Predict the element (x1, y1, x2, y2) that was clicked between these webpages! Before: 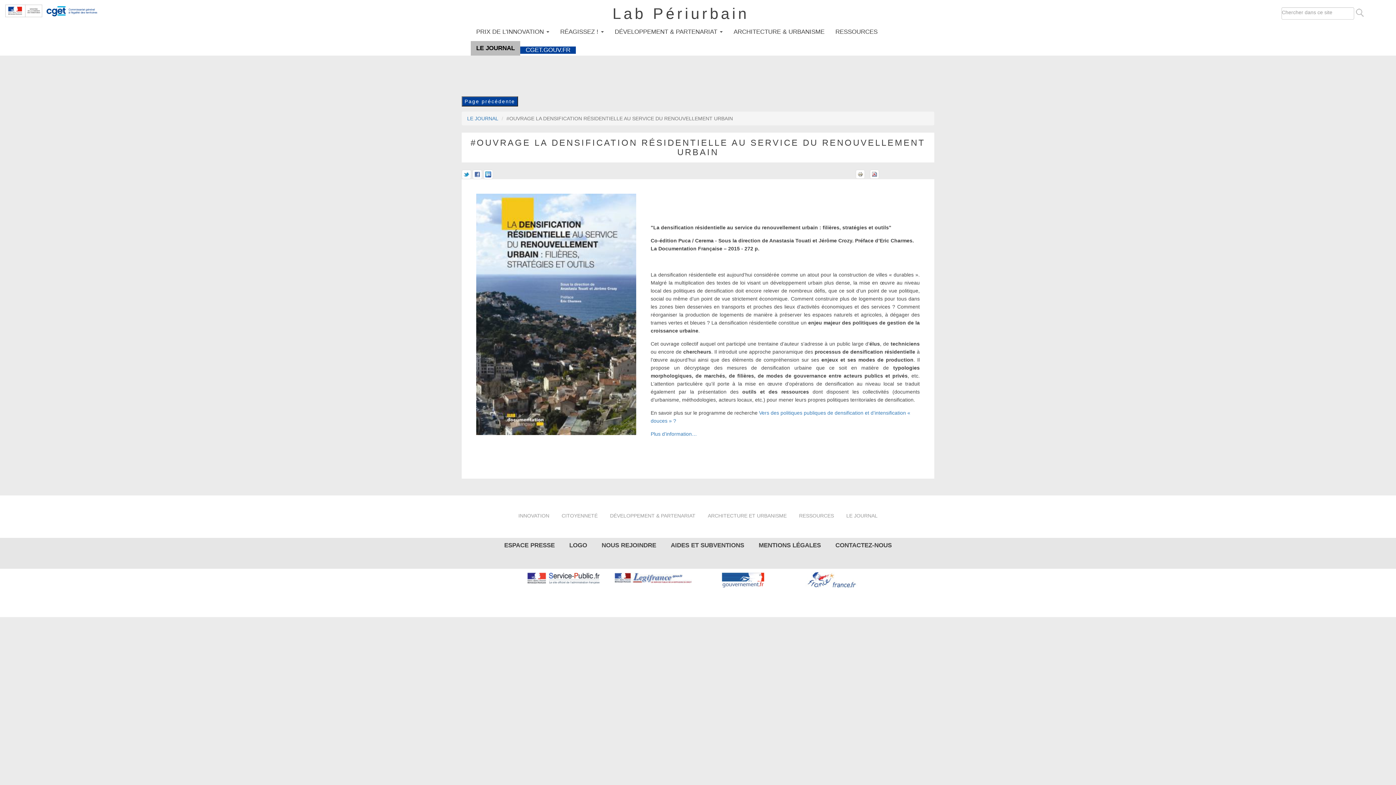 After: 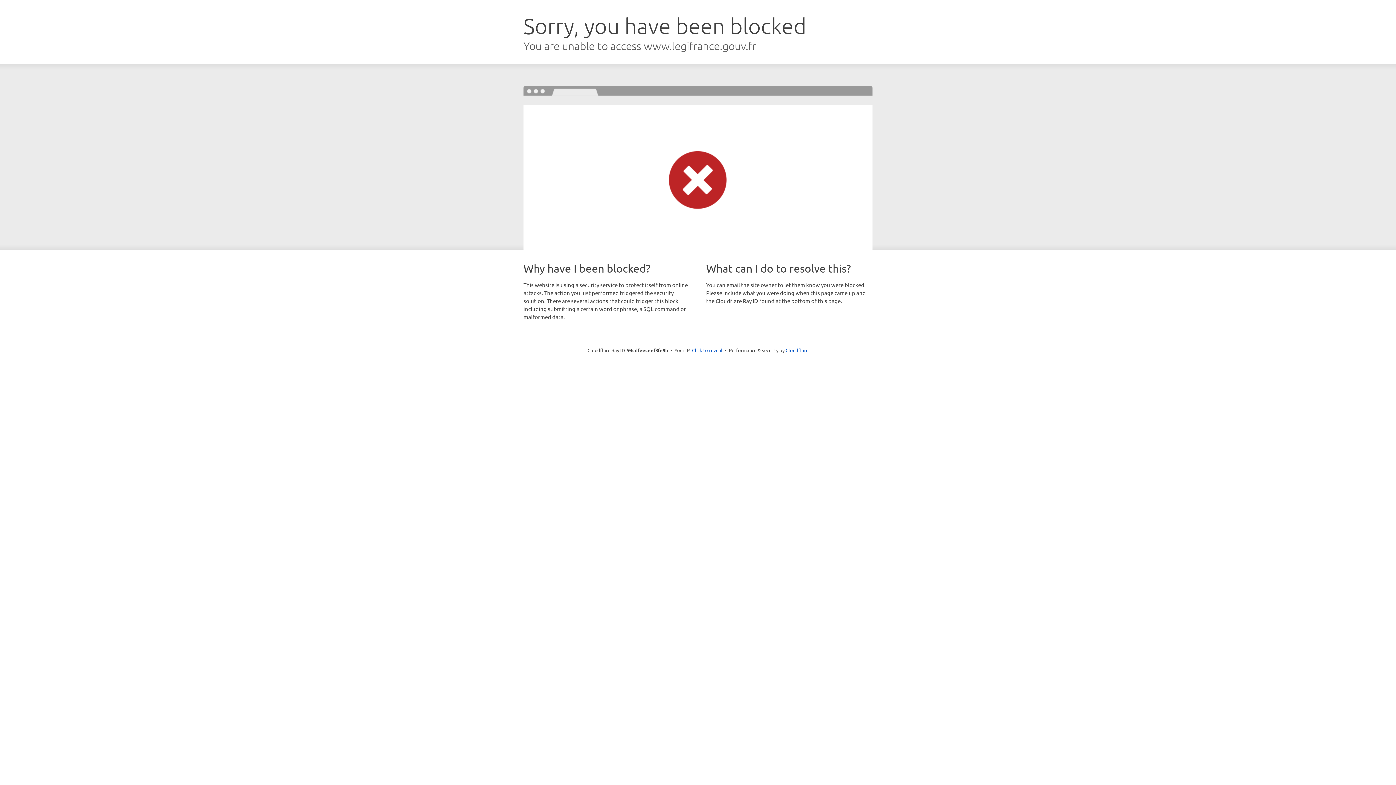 Action: bbox: (614, 576, 692, 582)